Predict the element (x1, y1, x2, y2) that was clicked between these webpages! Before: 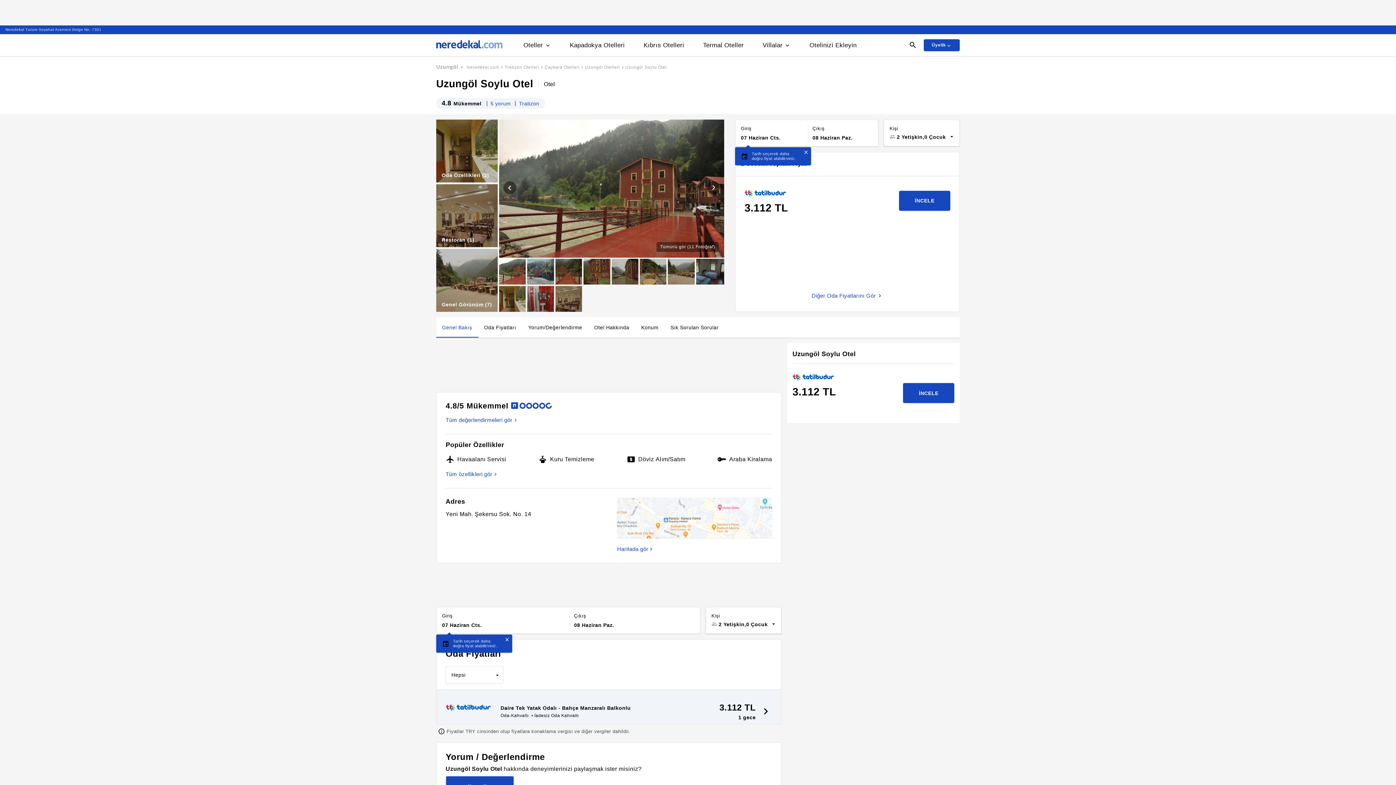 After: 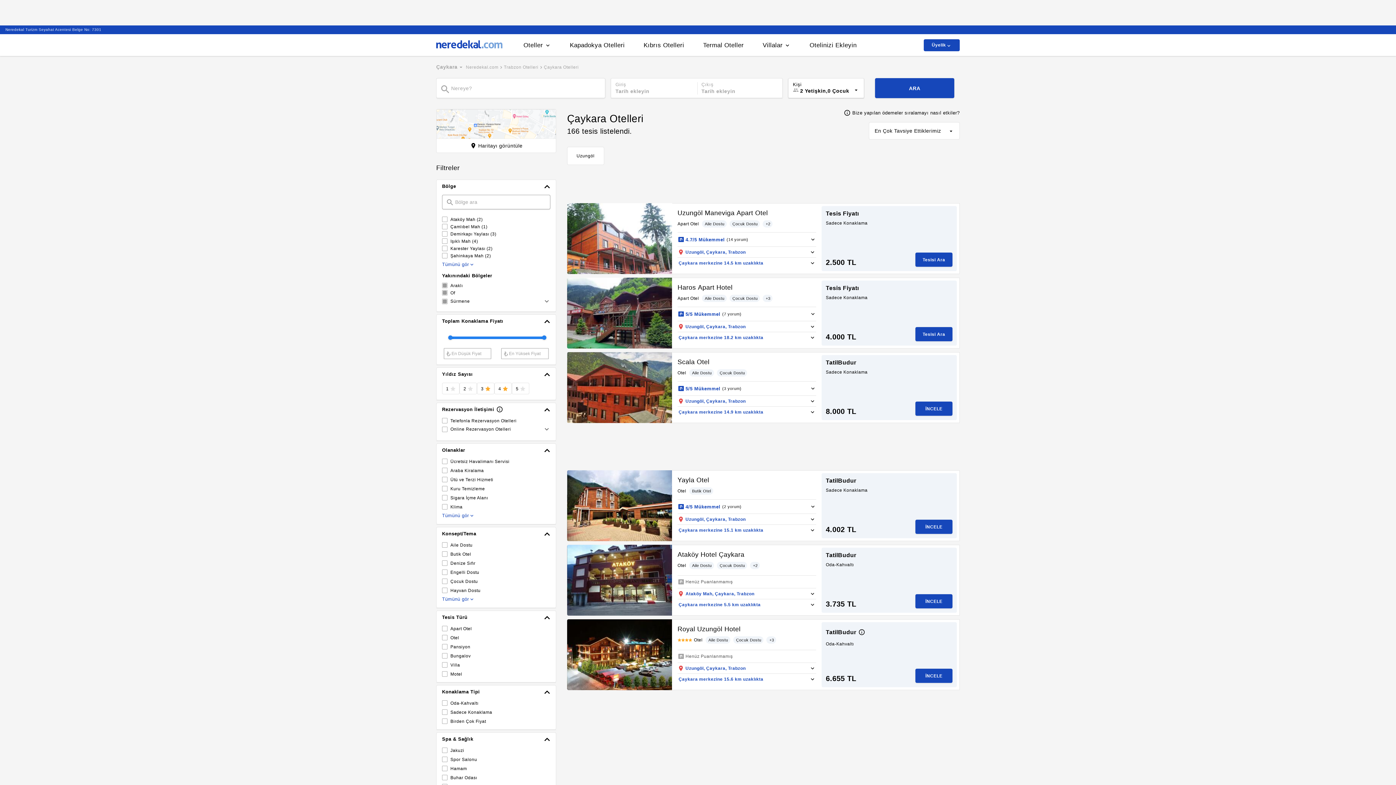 Action: label: Çaykara Otelleri bbox: (544, 64, 579, 72)